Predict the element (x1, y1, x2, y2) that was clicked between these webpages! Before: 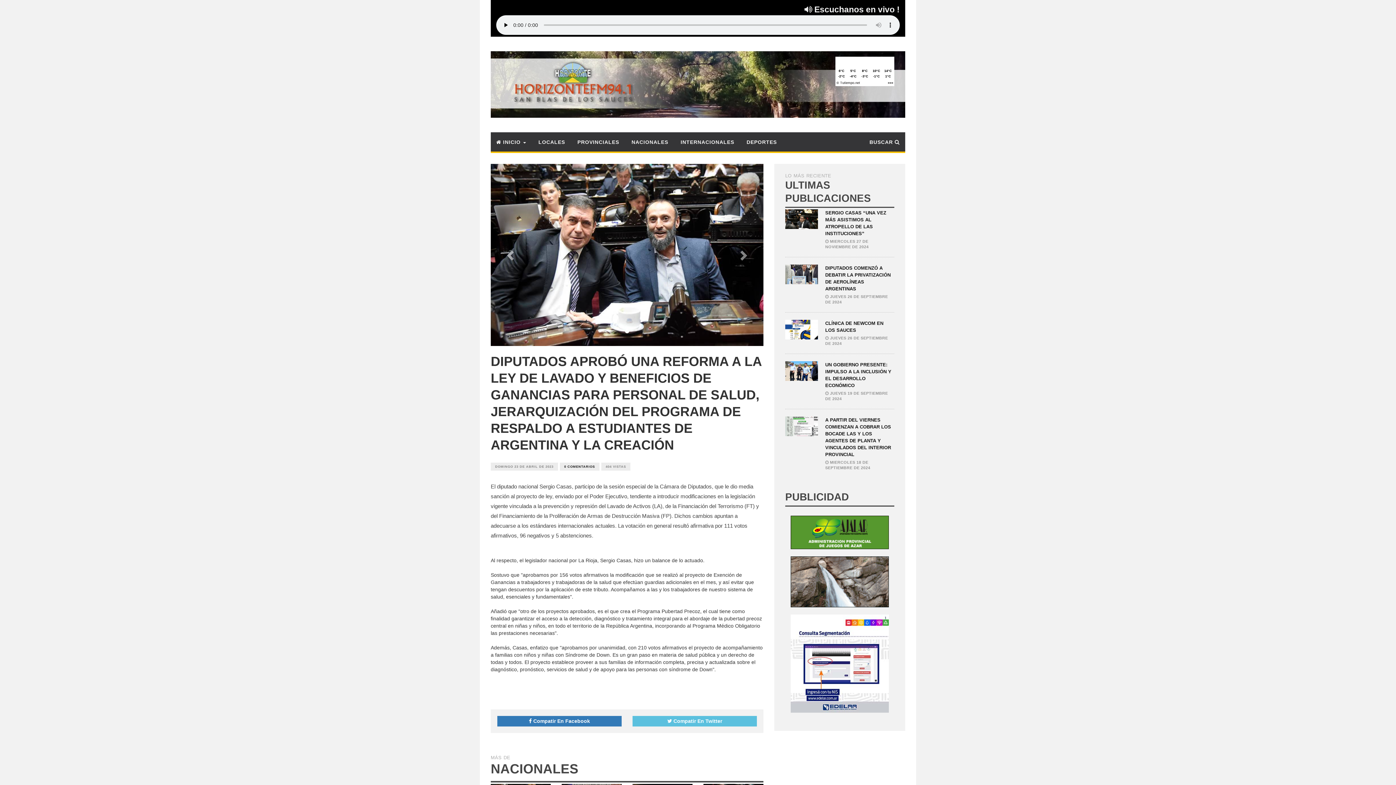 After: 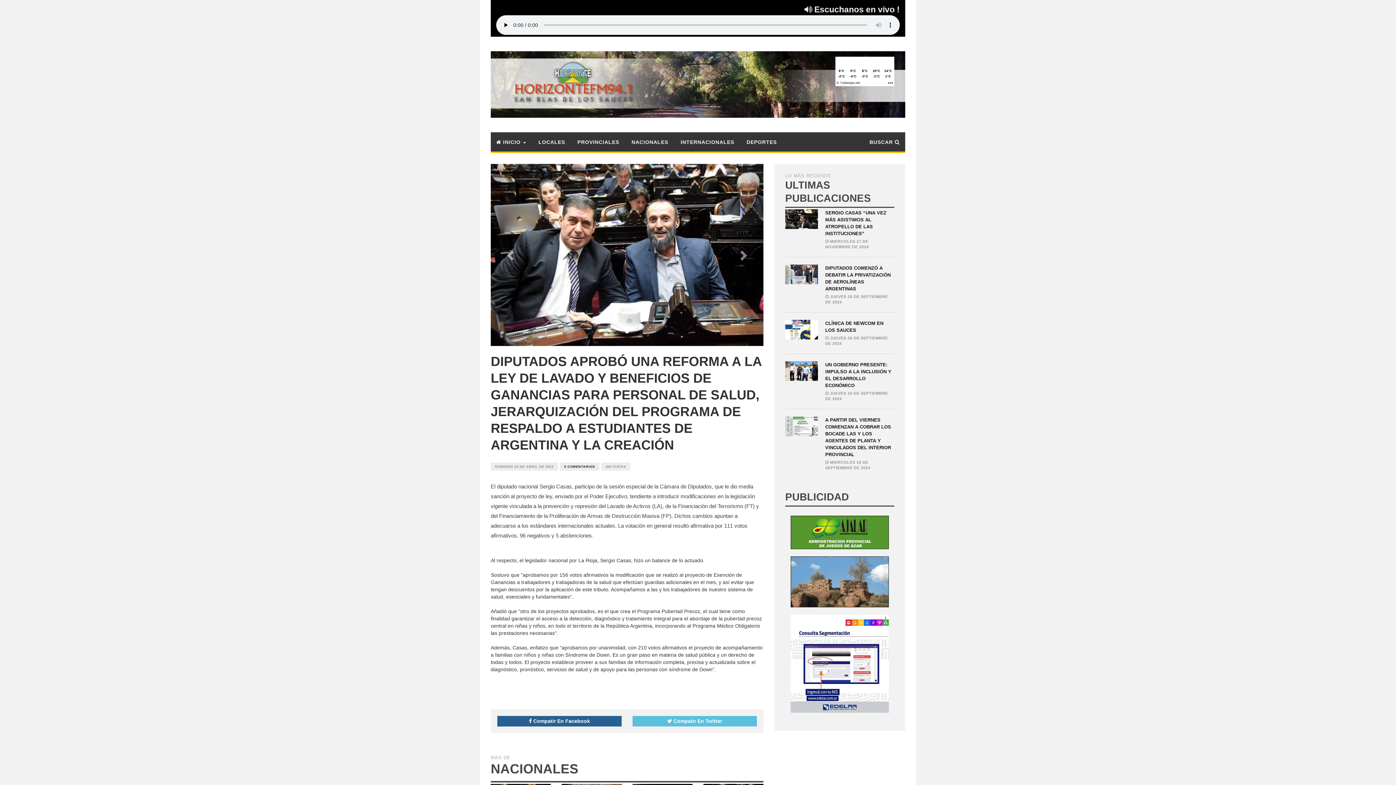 Action: bbox: (497, 716, 621, 726) label:  Compatir En Facebook